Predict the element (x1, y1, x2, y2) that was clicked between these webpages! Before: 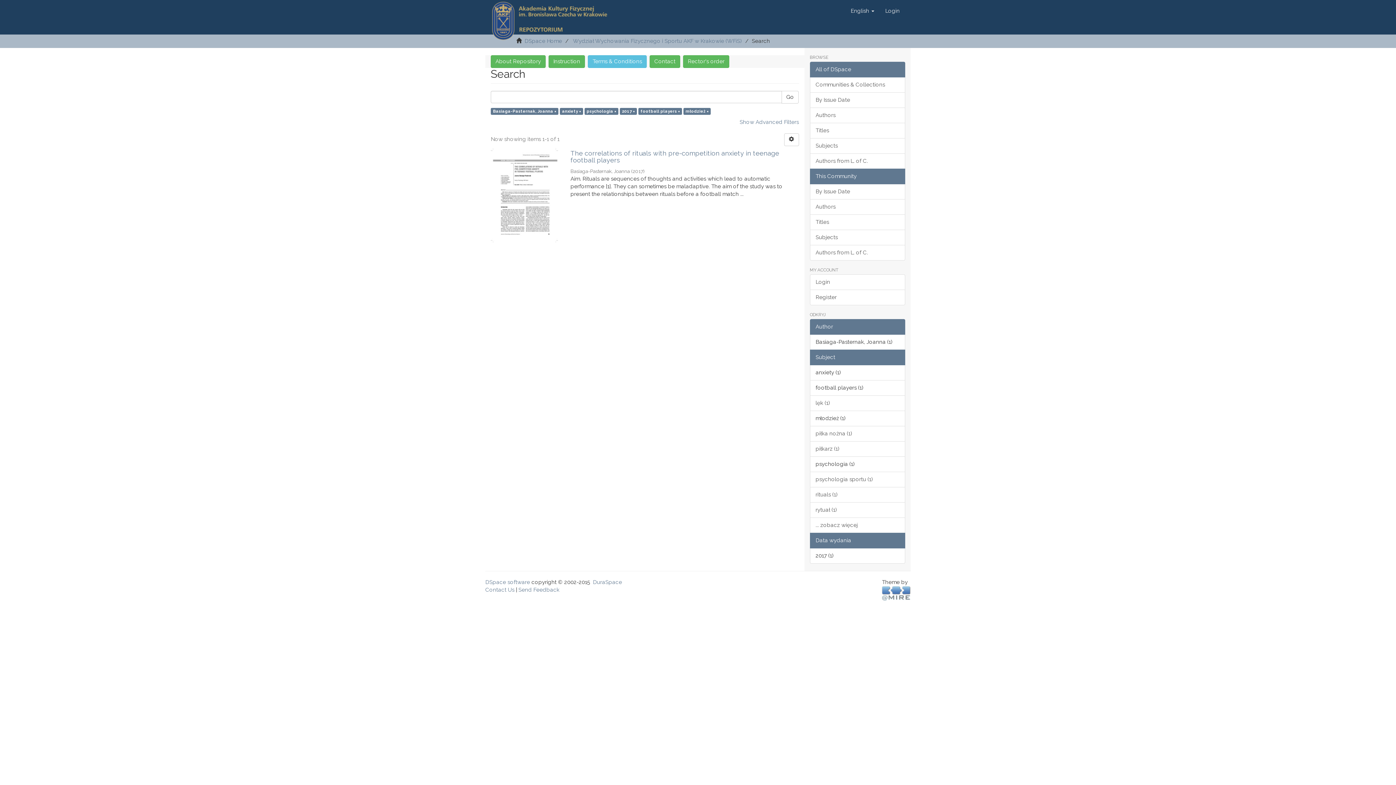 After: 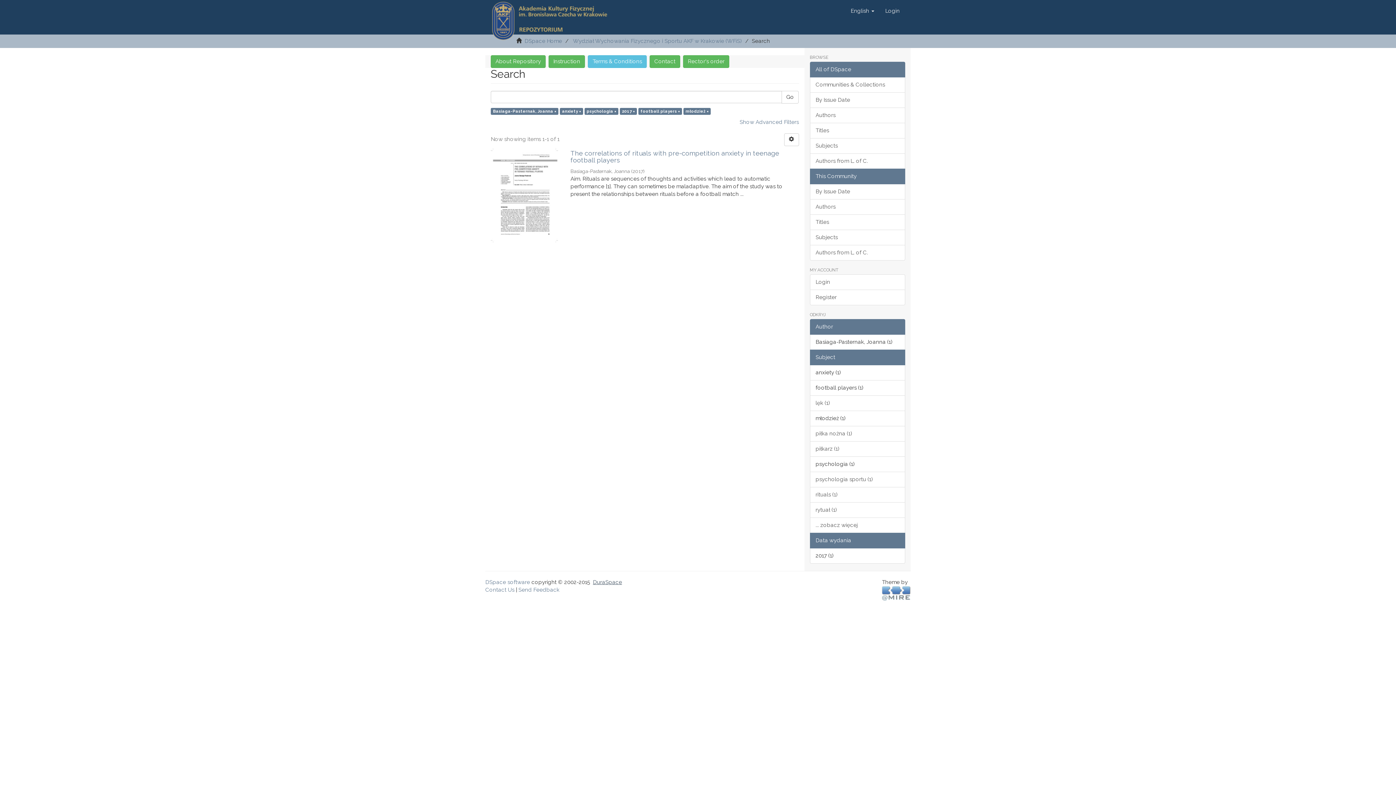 Action: label: DuraSpace bbox: (593, 579, 622, 585)